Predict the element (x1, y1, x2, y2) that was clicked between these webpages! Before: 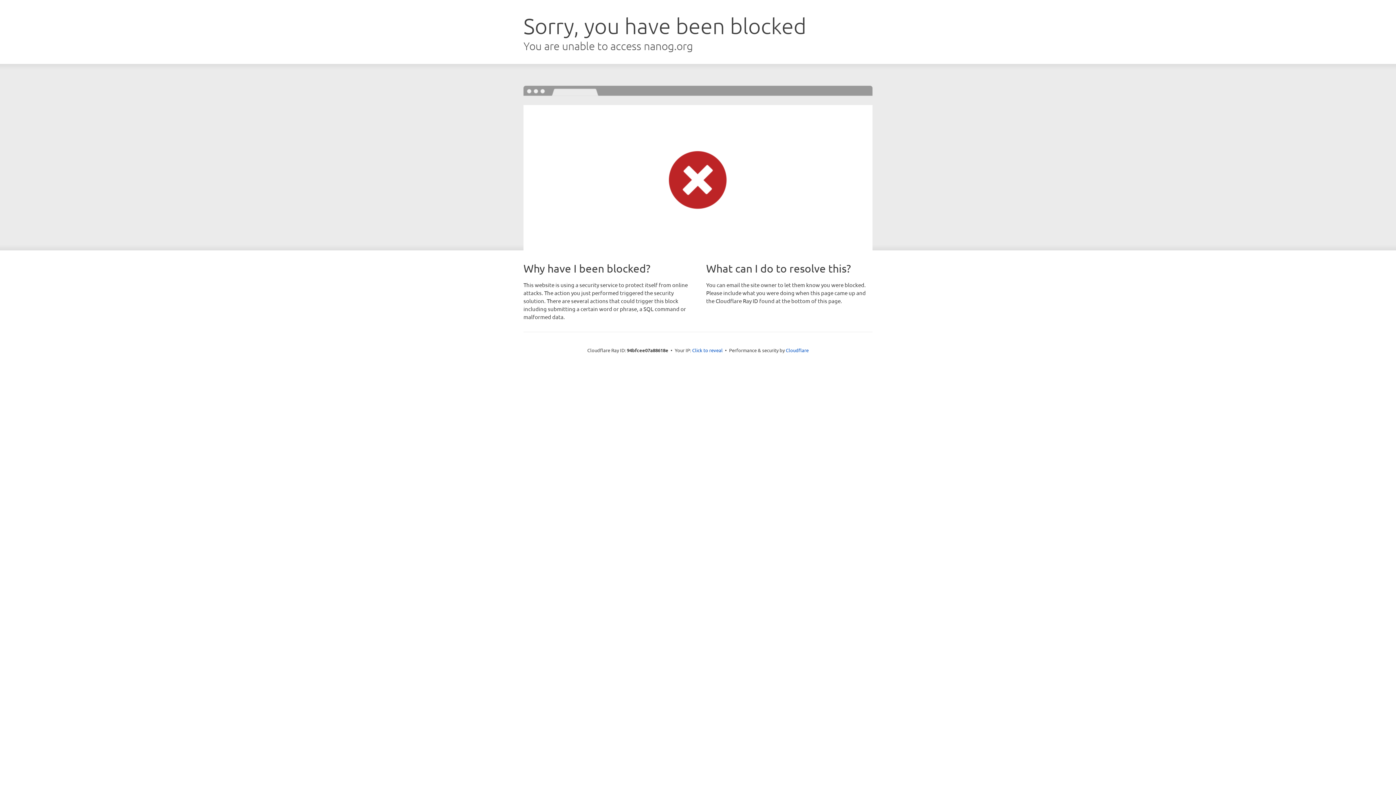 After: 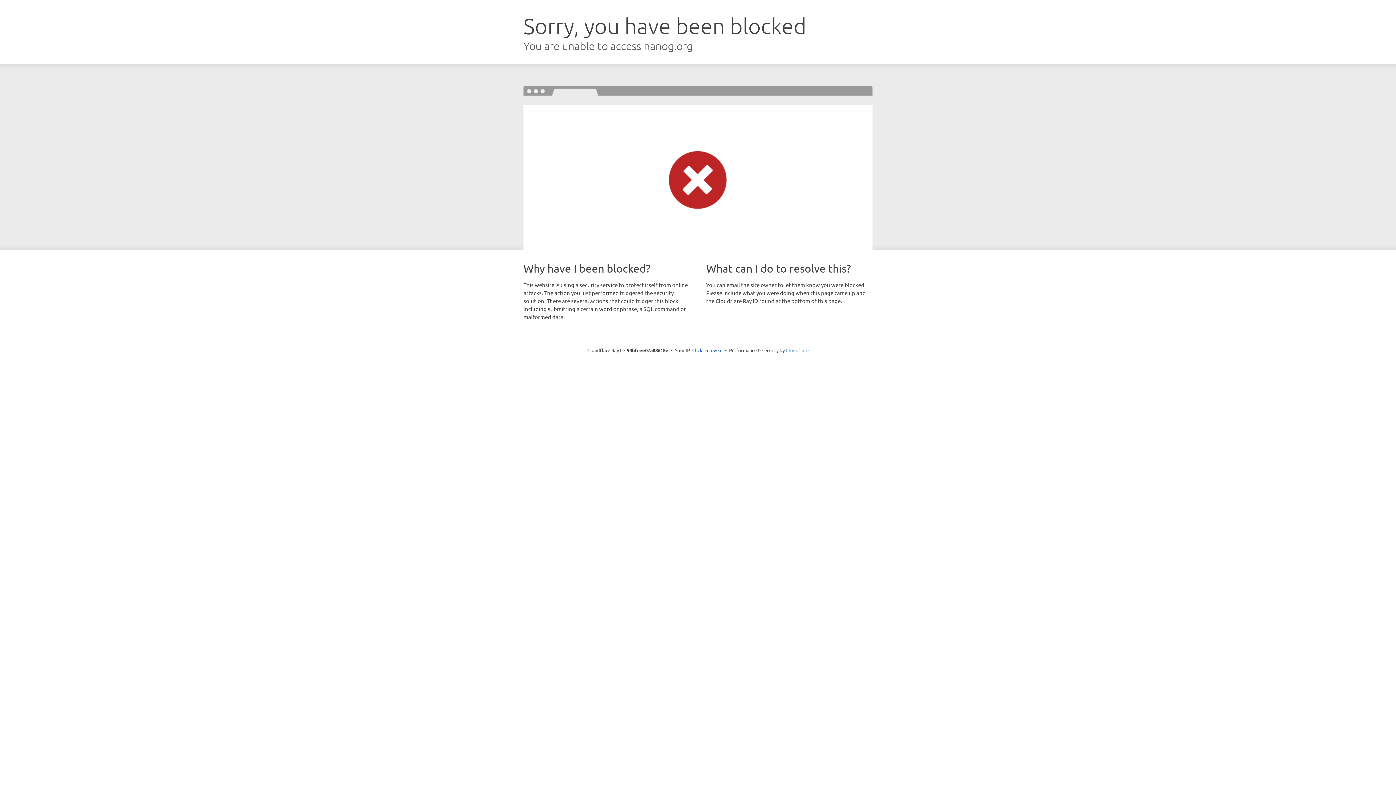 Action: label: Cloudflare bbox: (786, 347, 808, 353)